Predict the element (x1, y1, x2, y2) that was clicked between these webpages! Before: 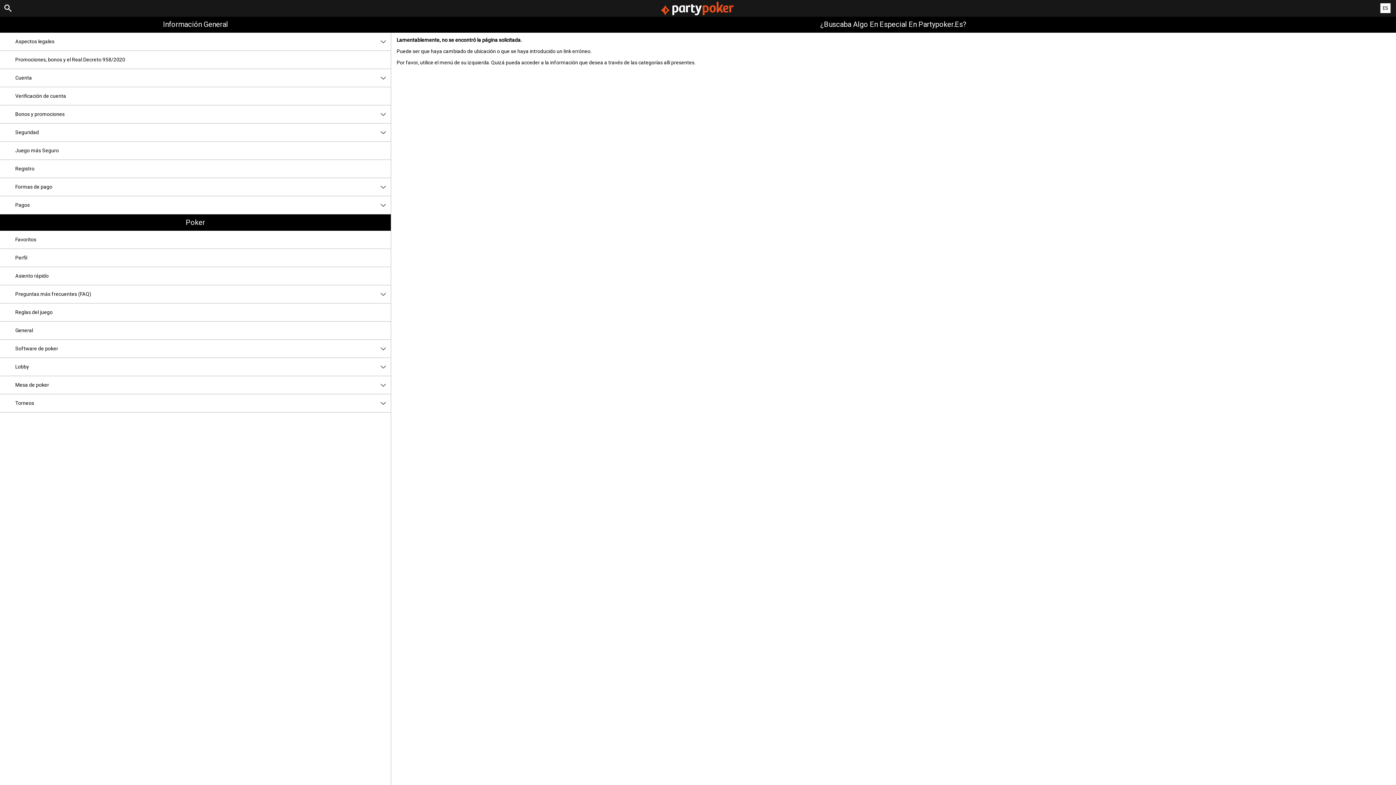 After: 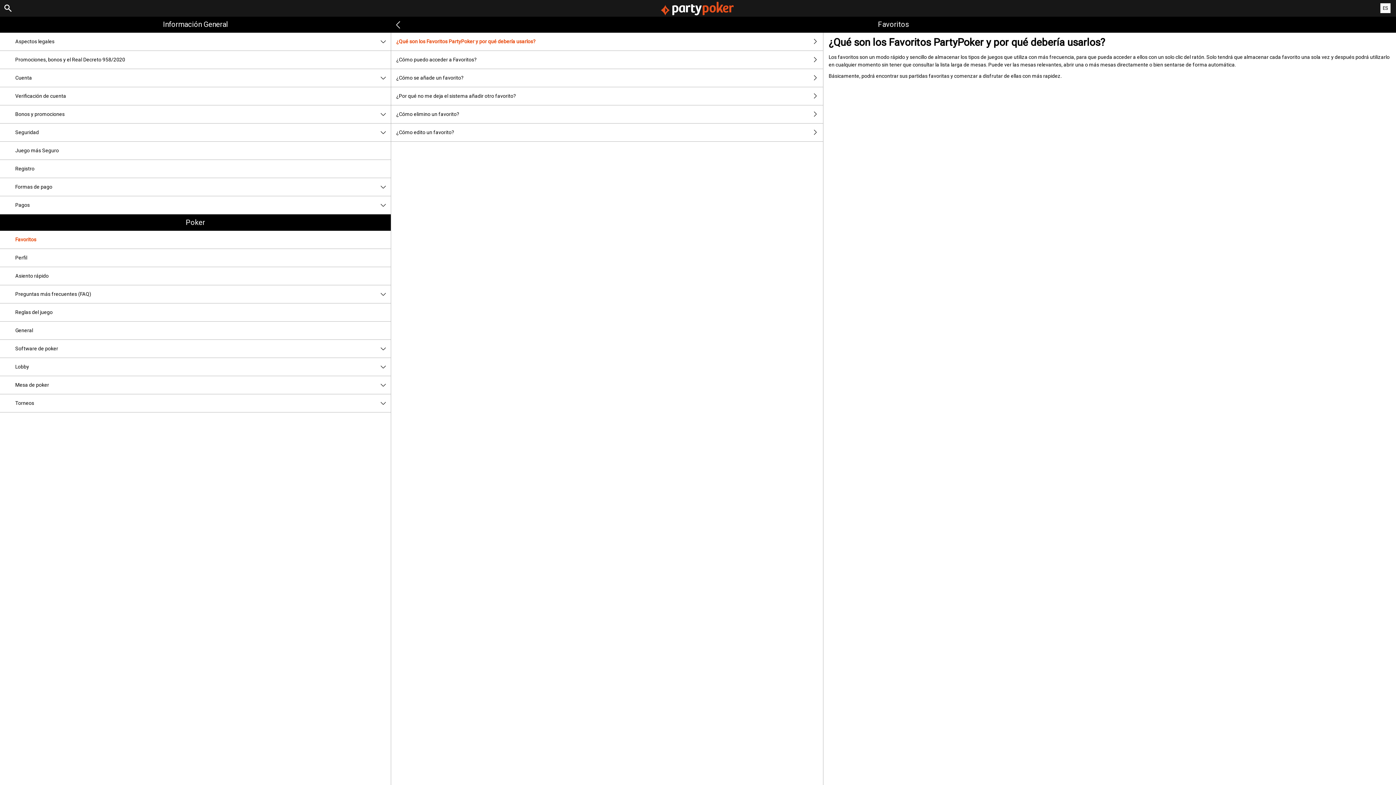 Action: label: Favoritos bbox: (0, 230, 390, 248)